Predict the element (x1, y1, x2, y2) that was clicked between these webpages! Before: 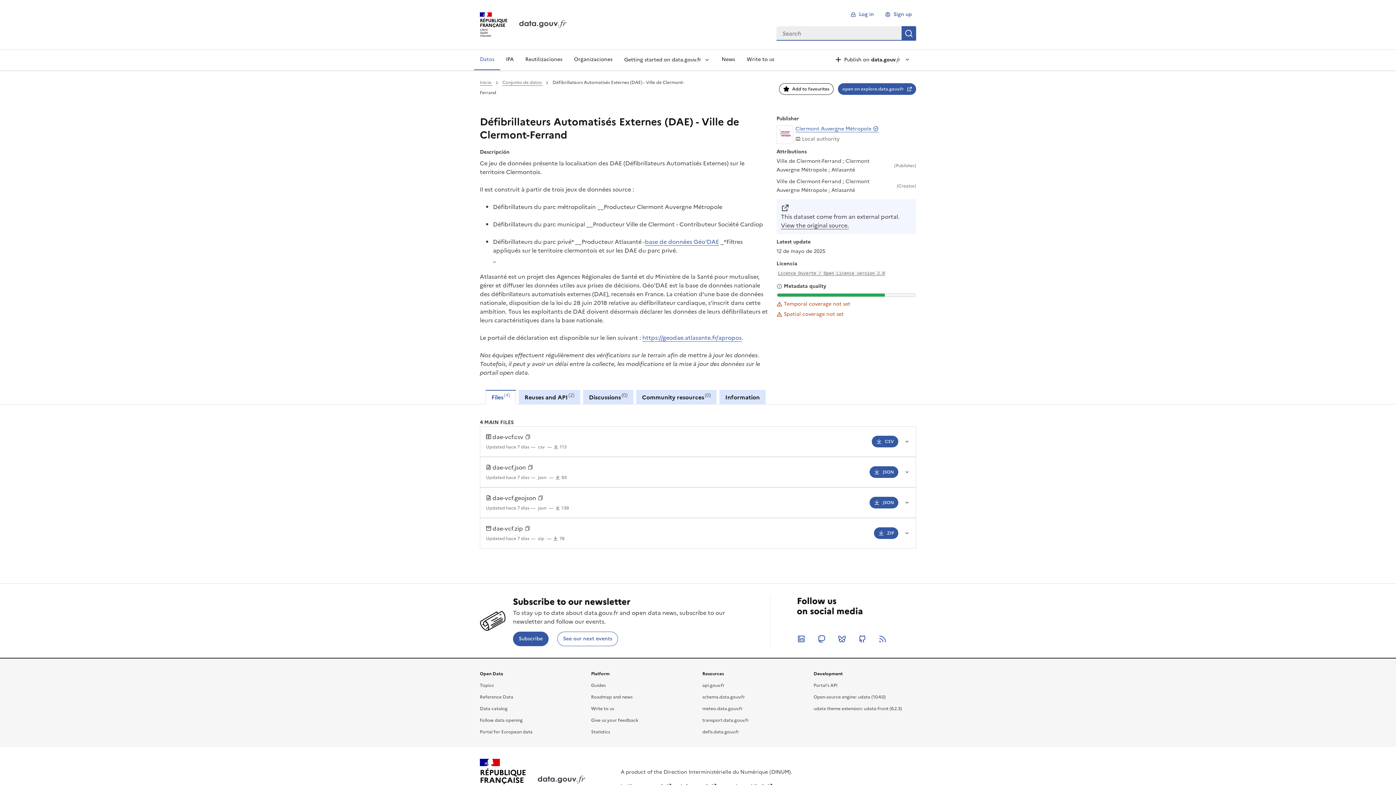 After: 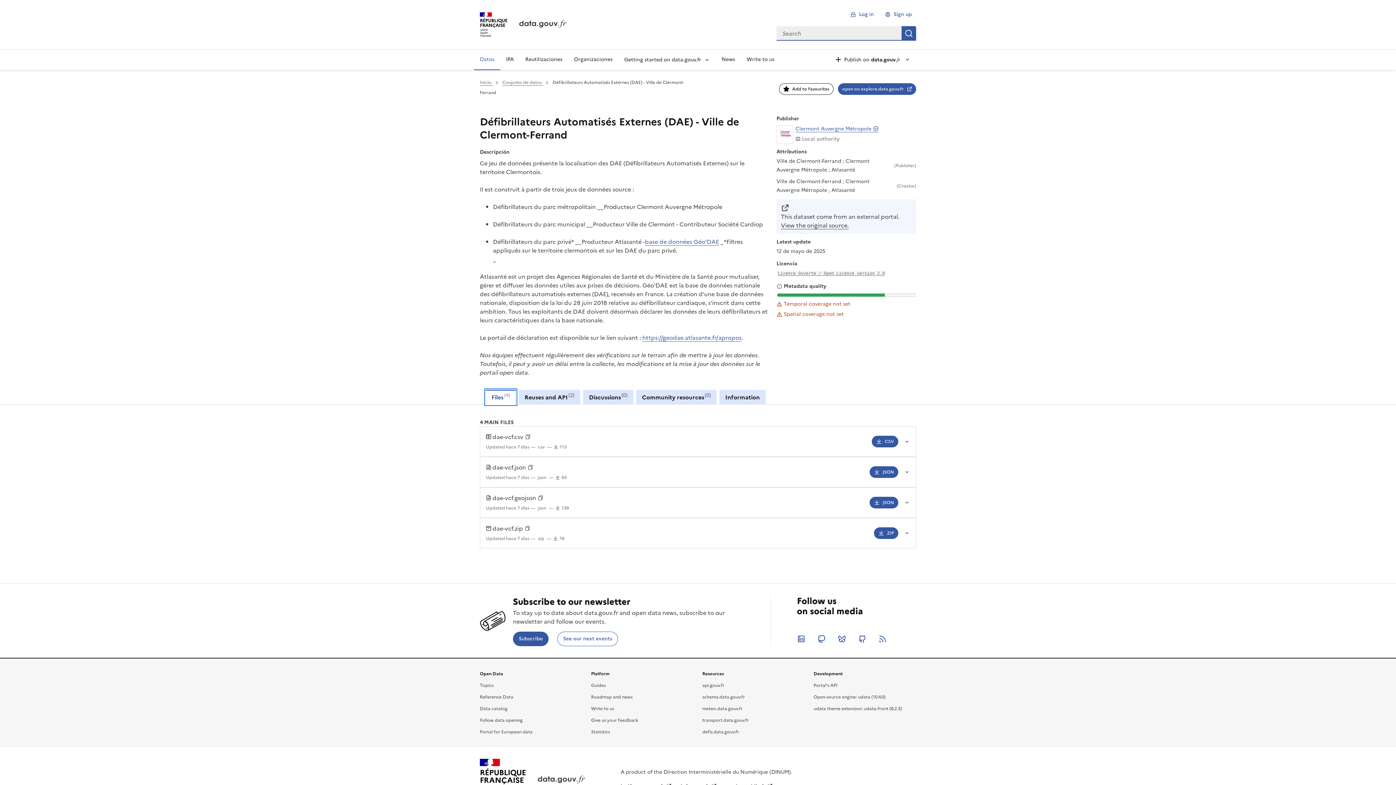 Action: label: Files
4 bbox: (485, 390, 516, 404)